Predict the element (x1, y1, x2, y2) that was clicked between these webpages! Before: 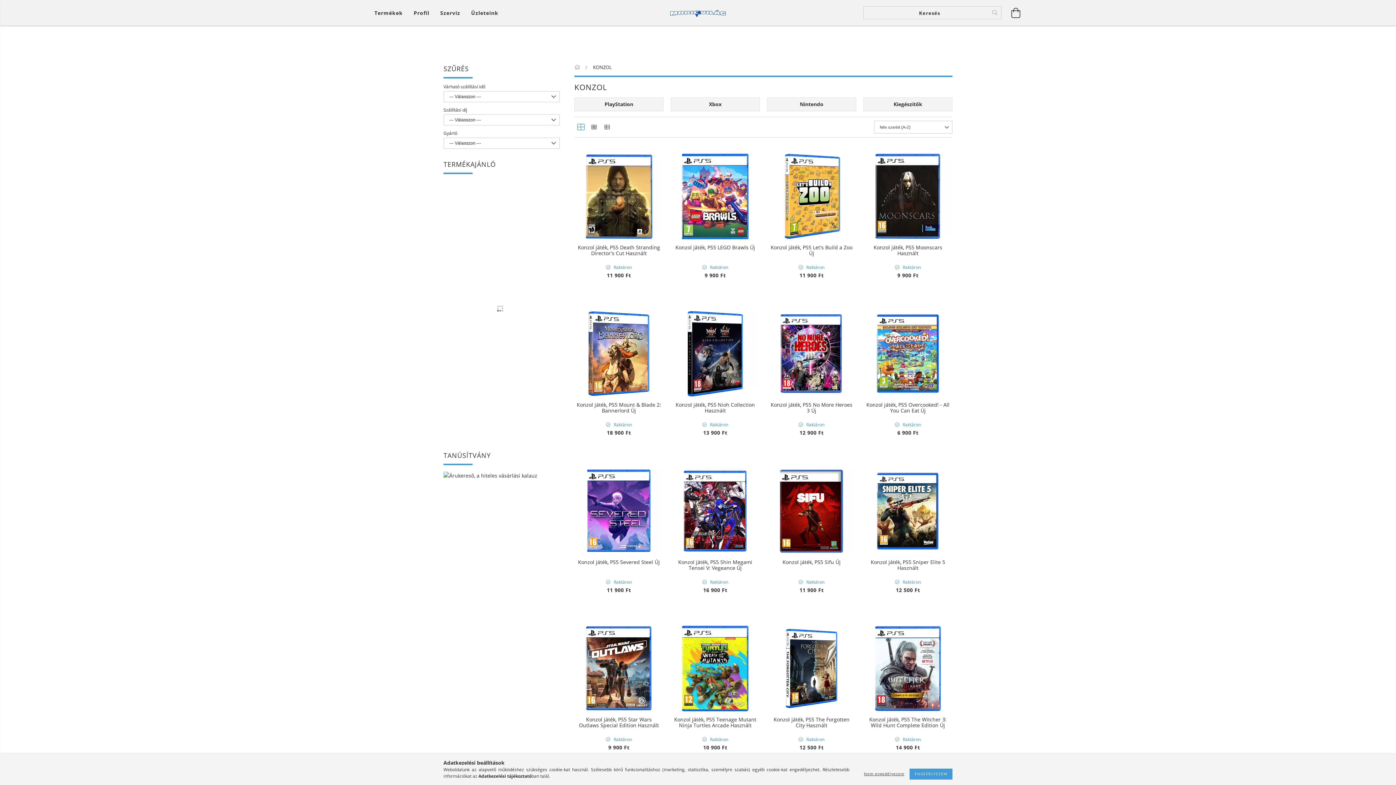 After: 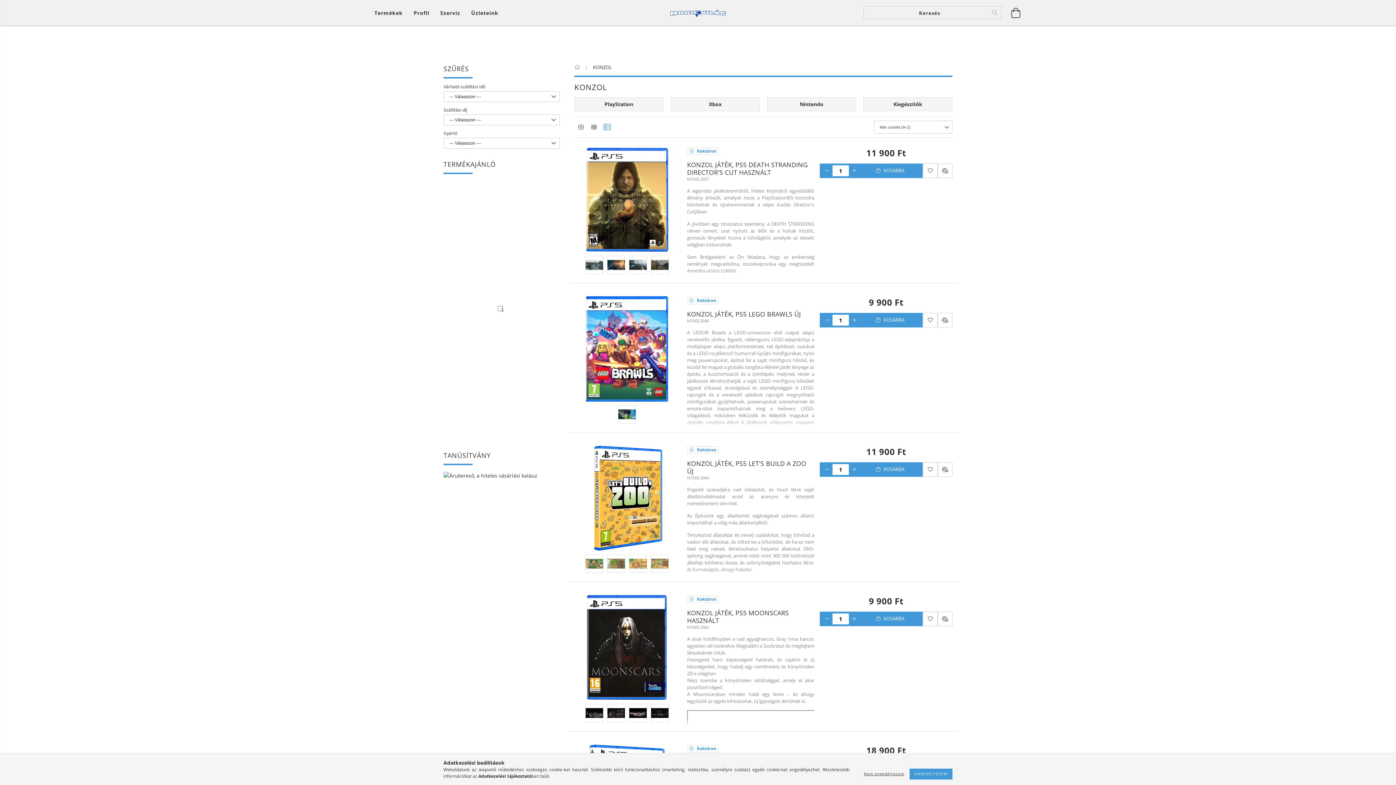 Action: bbox: (600, 120, 613, 133)